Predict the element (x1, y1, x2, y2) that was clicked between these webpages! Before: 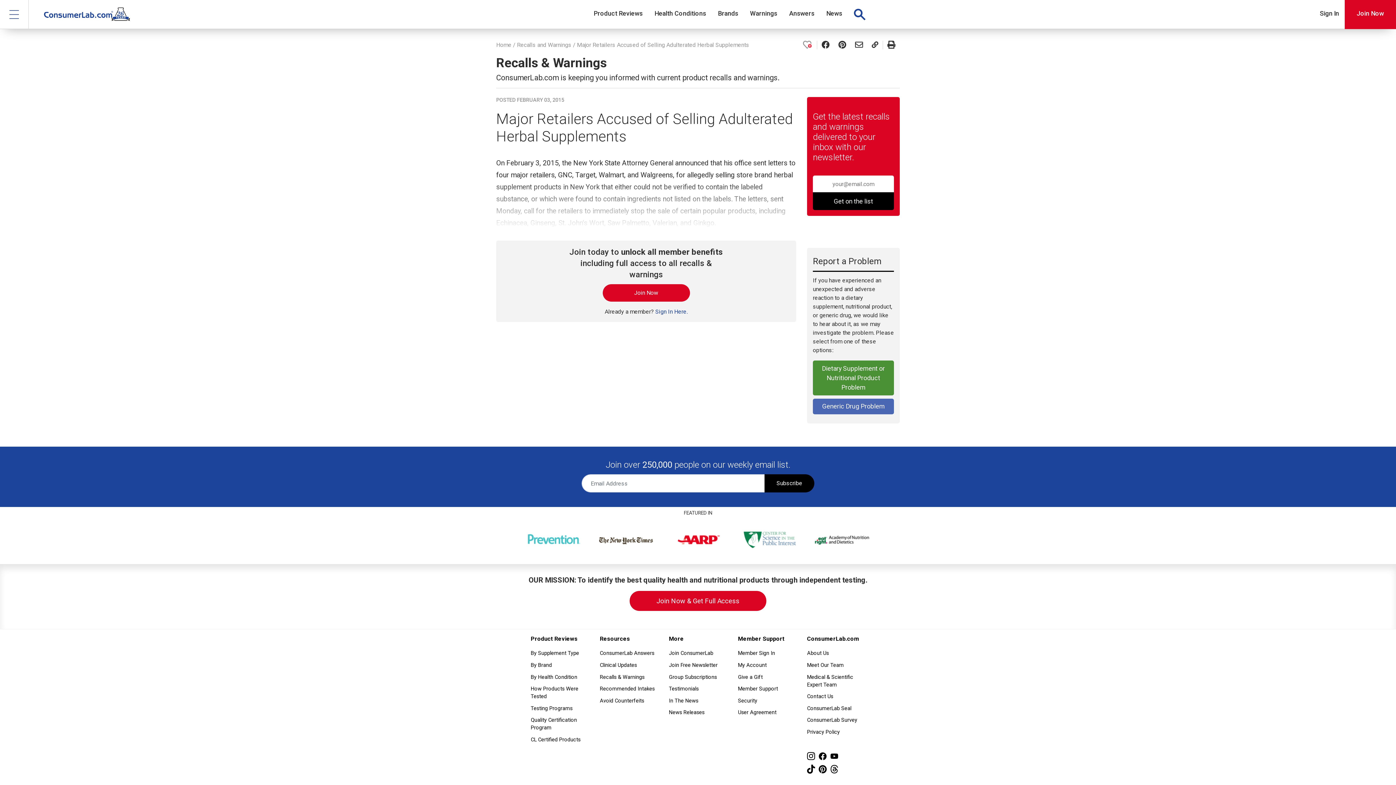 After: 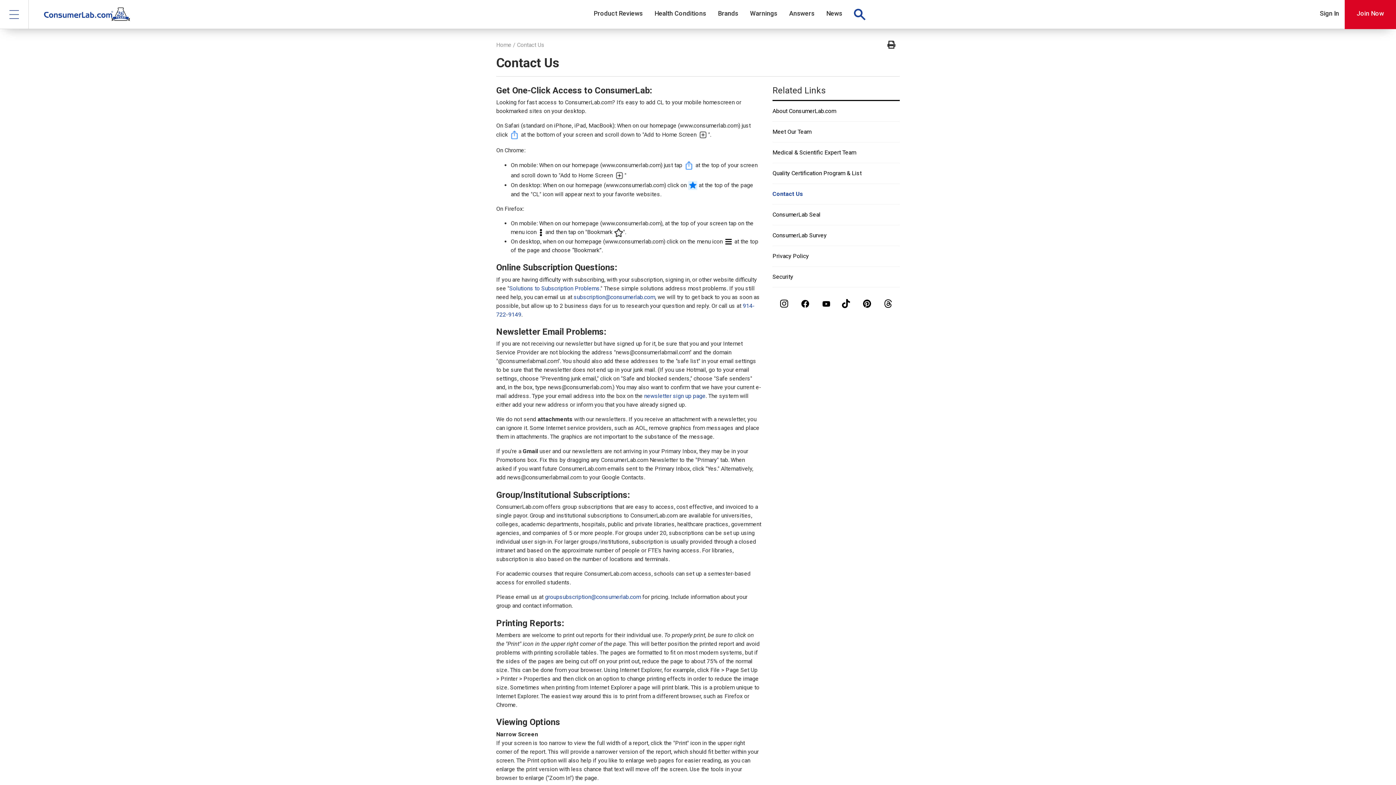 Action: bbox: (807, 691, 865, 702) label: Contact Us